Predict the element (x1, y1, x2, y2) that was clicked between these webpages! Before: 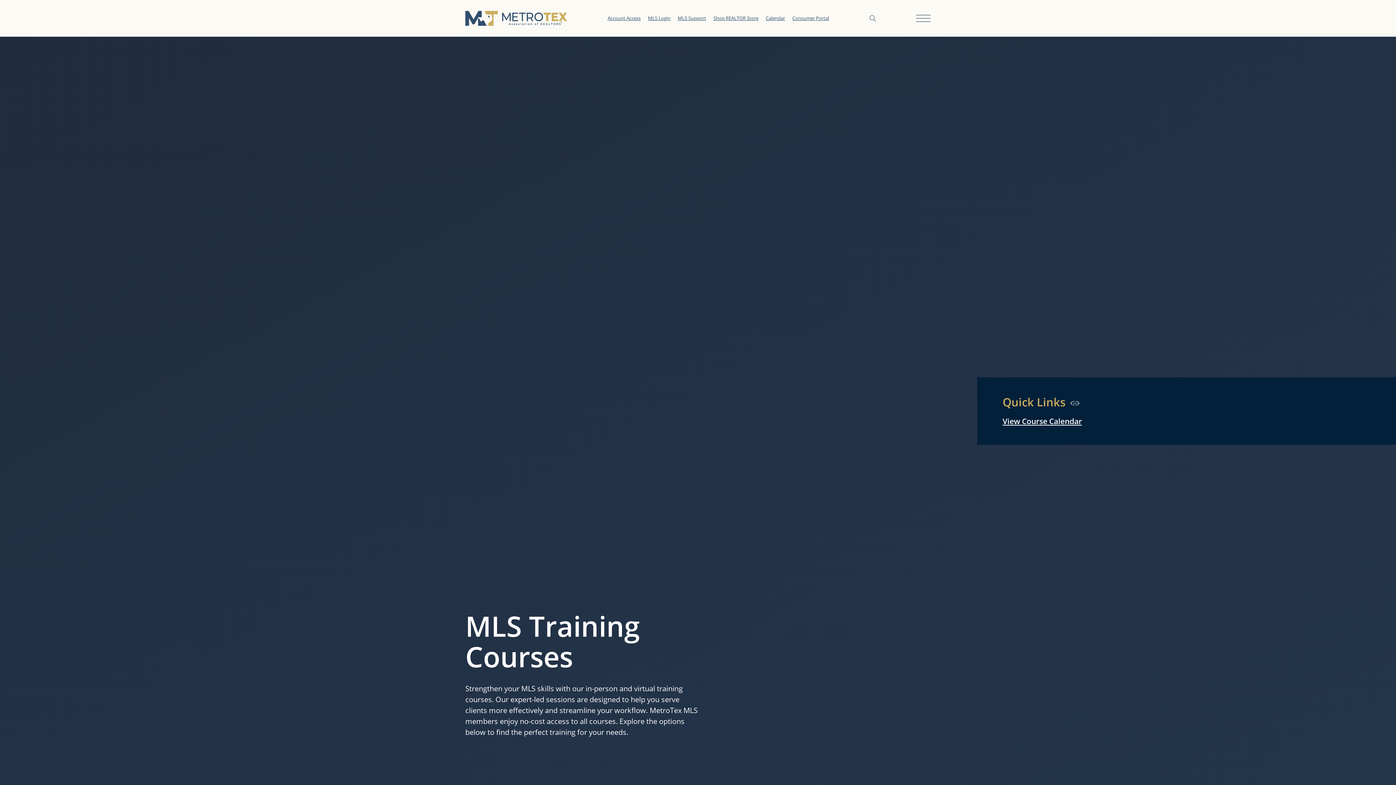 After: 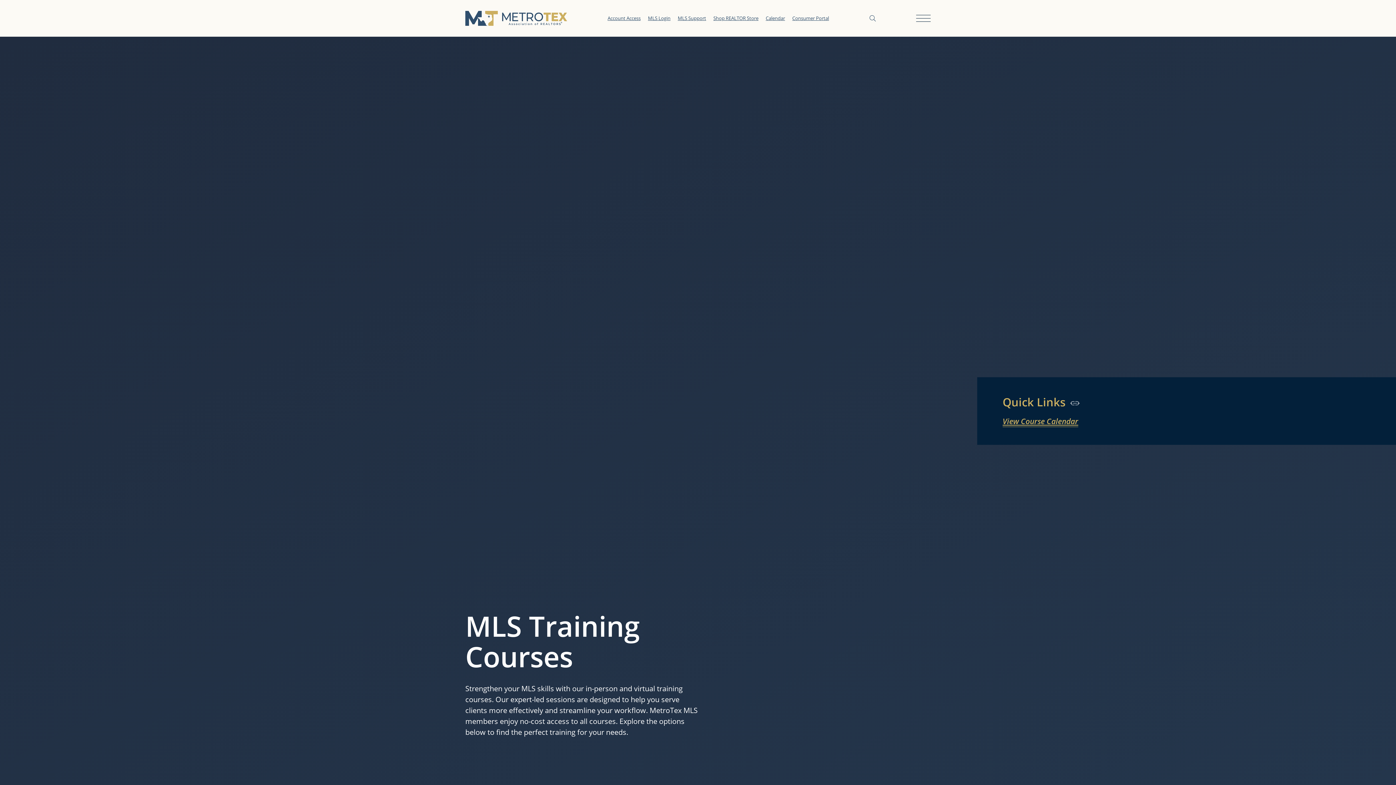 Action: label: View Course Calendar bbox: (1002, 416, 1082, 427)